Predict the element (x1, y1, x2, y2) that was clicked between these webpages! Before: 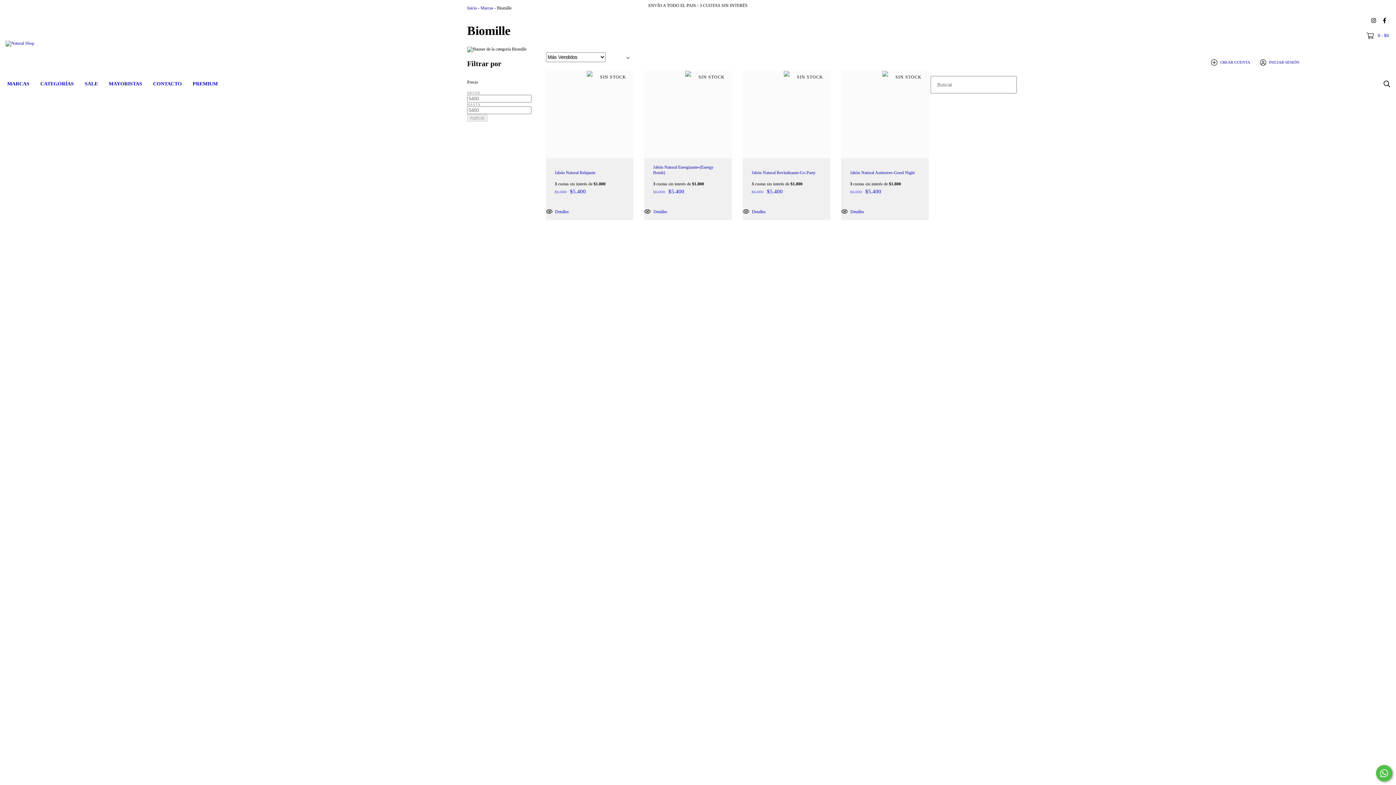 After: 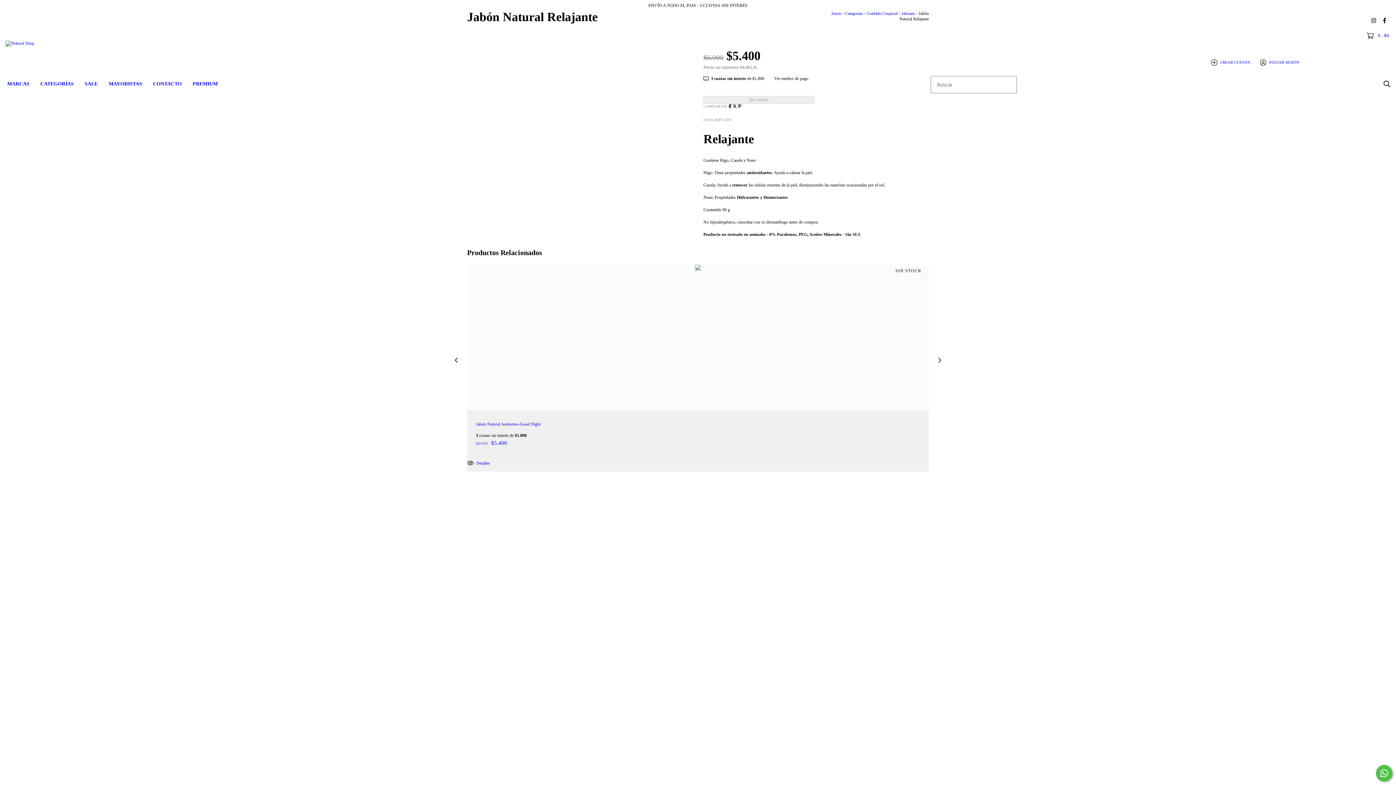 Action: bbox: (546, 202, 633, 220) label: Jabón Natural Relajante